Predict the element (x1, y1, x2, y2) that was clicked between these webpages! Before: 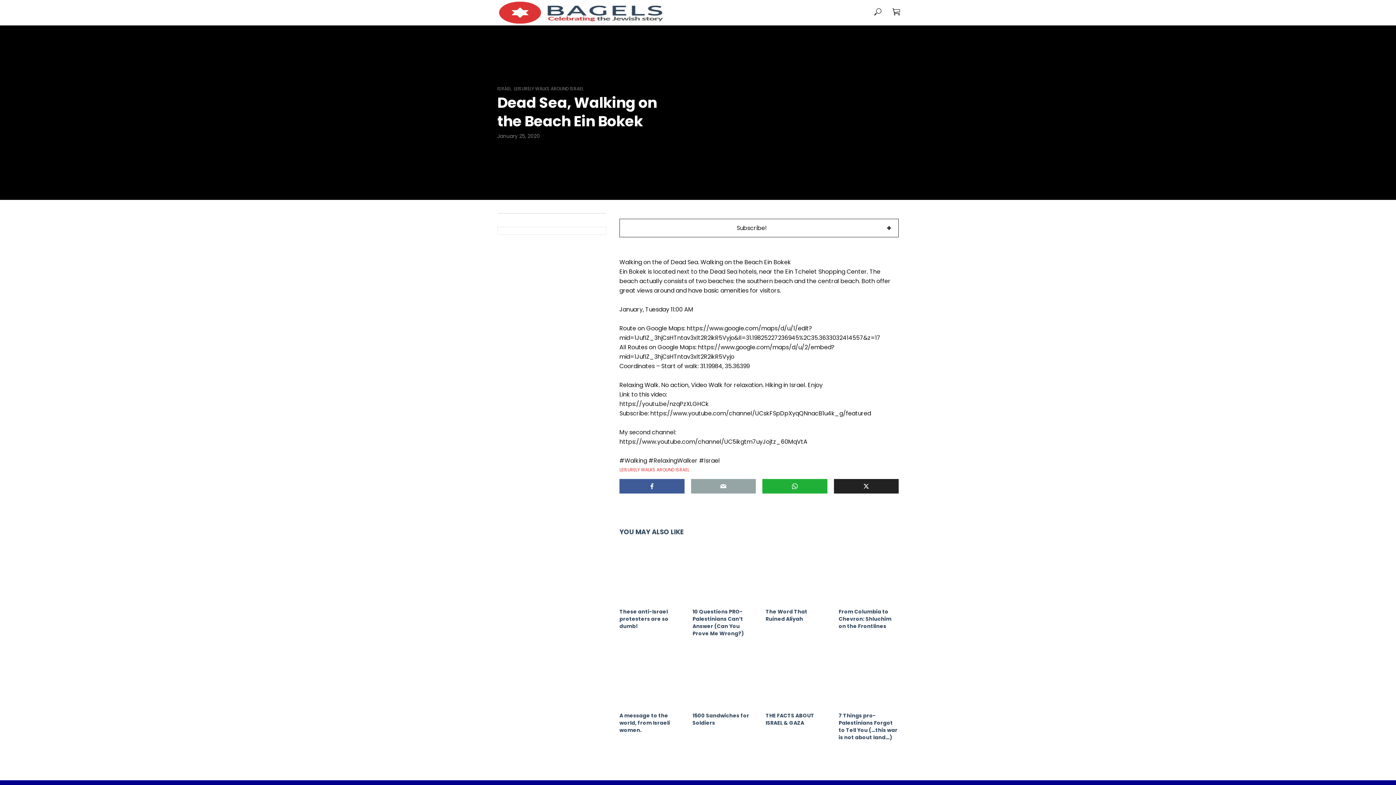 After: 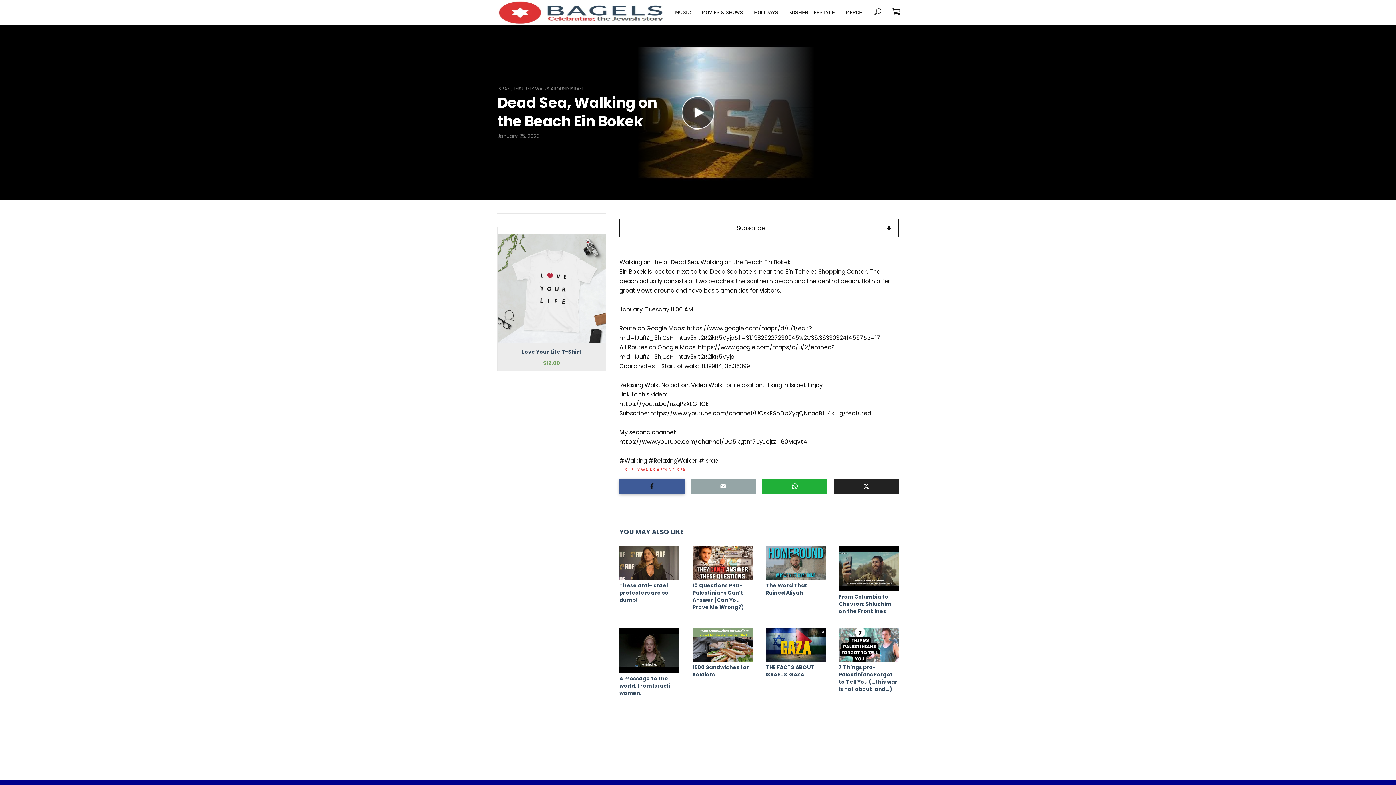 Action: bbox: (619, 479, 684, 493)